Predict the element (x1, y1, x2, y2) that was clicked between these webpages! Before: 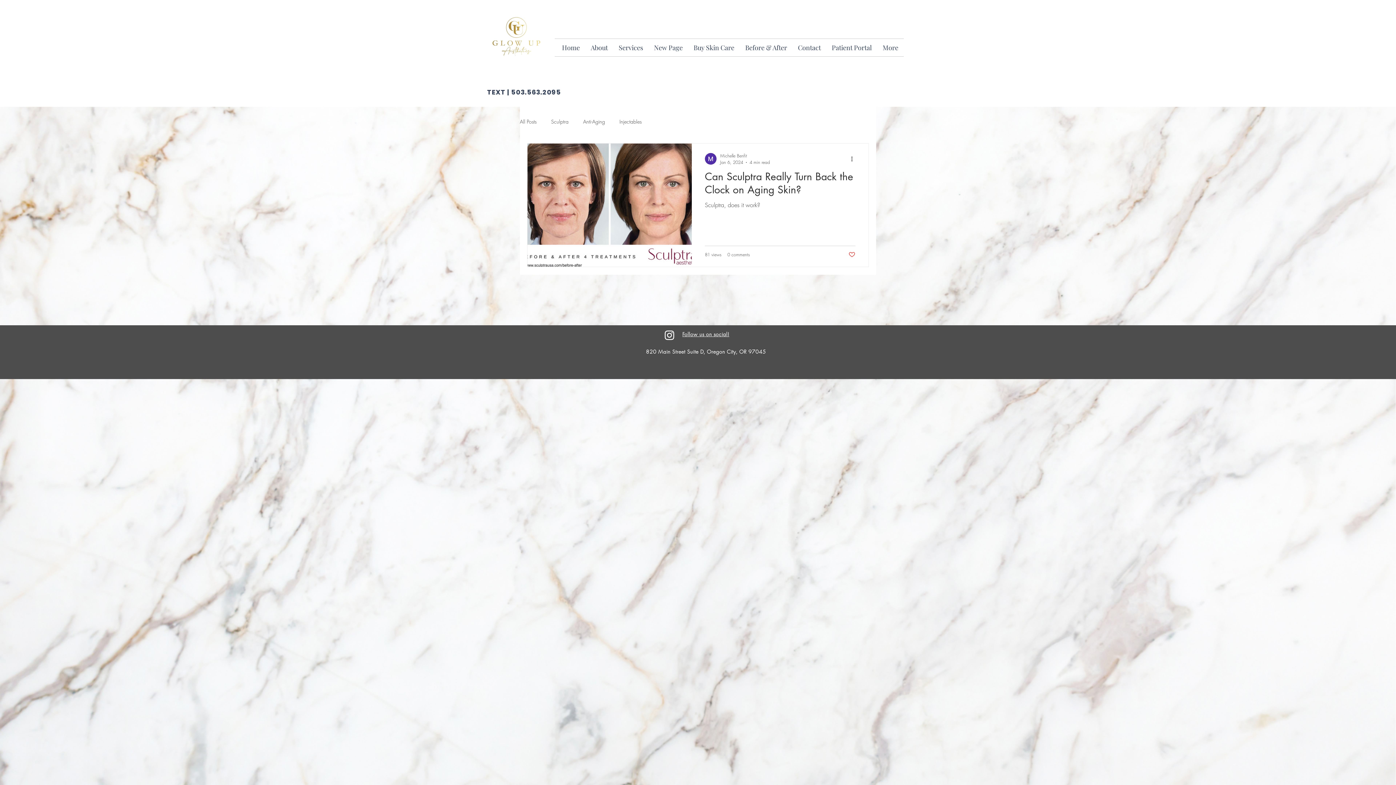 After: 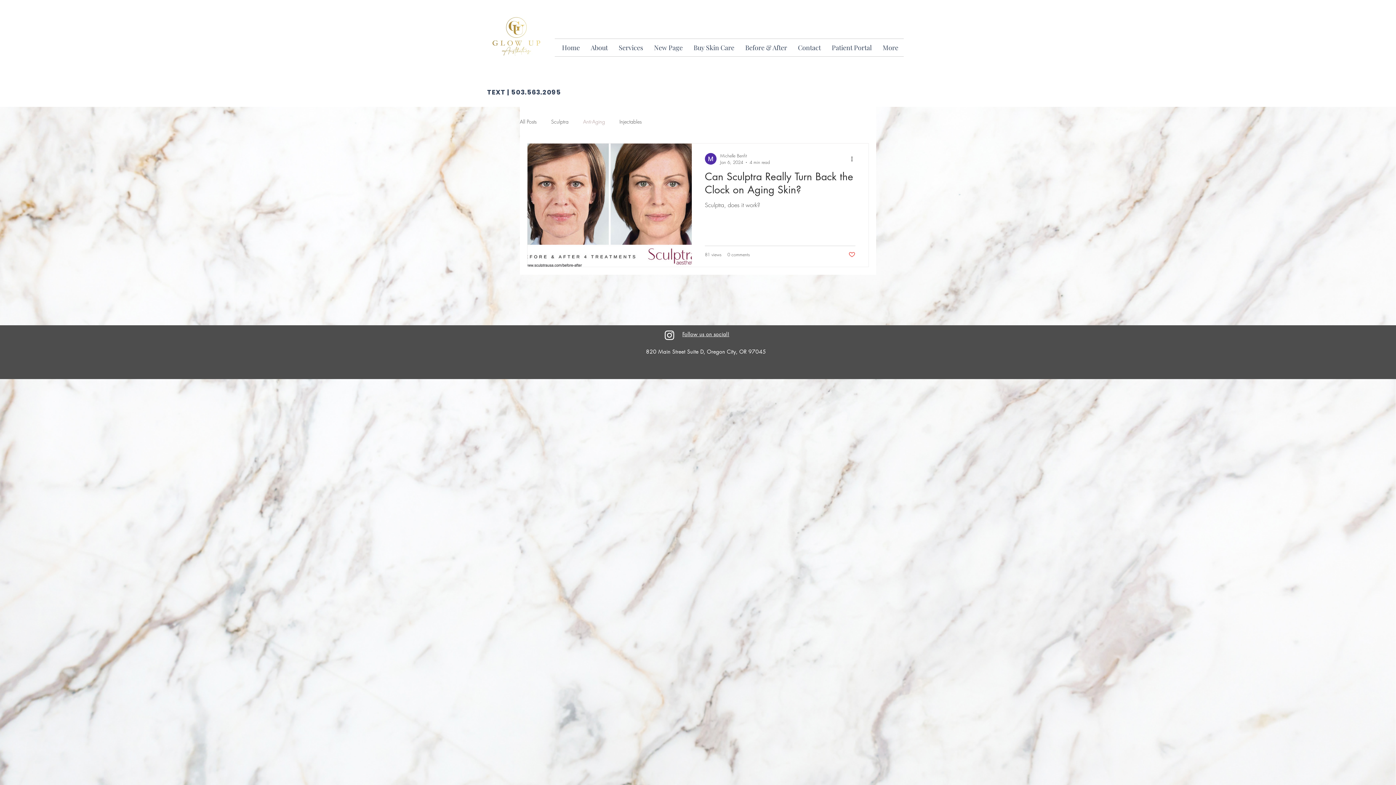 Action: bbox: (583, 118, 605, 124) label: Anti-Aging